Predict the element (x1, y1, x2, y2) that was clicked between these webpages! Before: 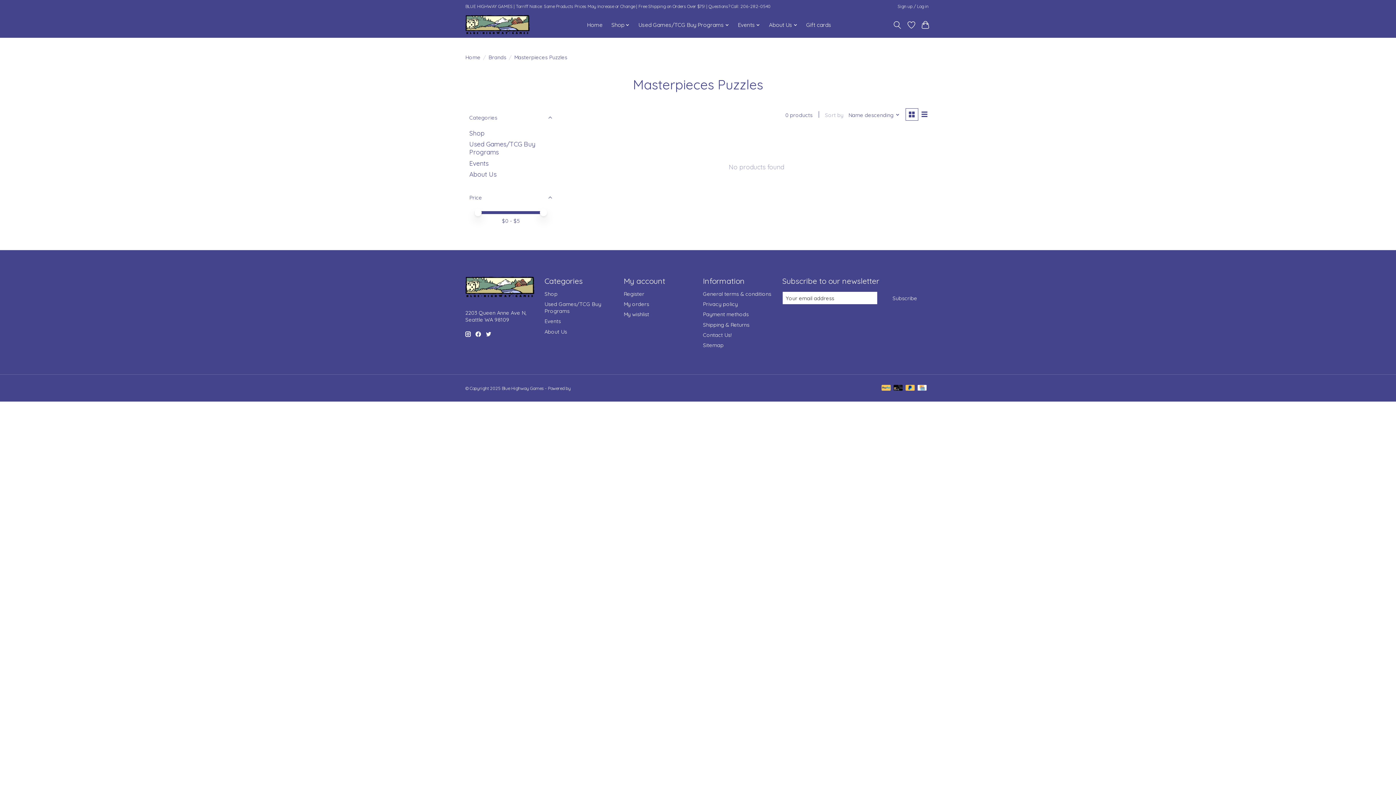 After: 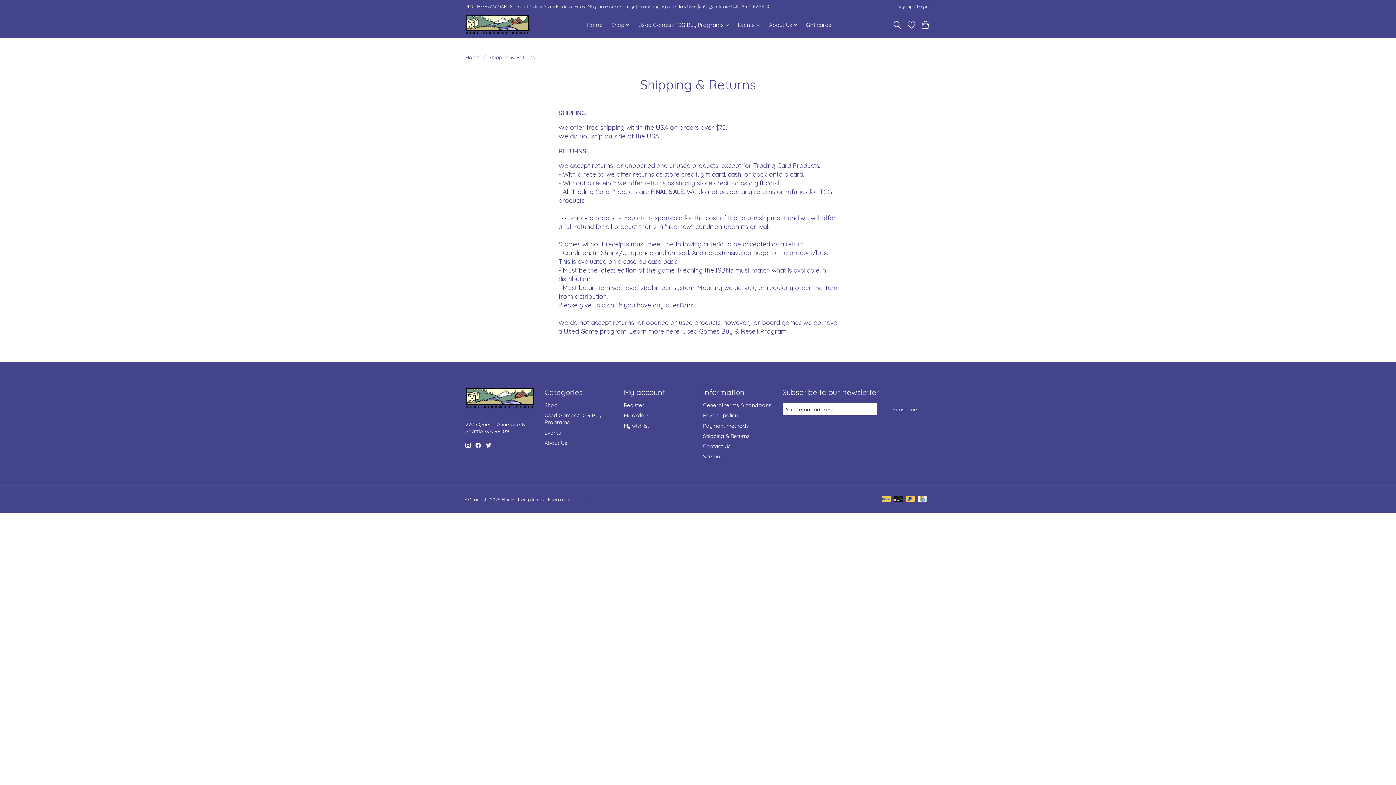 Action: label: Shipping & Returns bbox: (703, 321, 749, 328)